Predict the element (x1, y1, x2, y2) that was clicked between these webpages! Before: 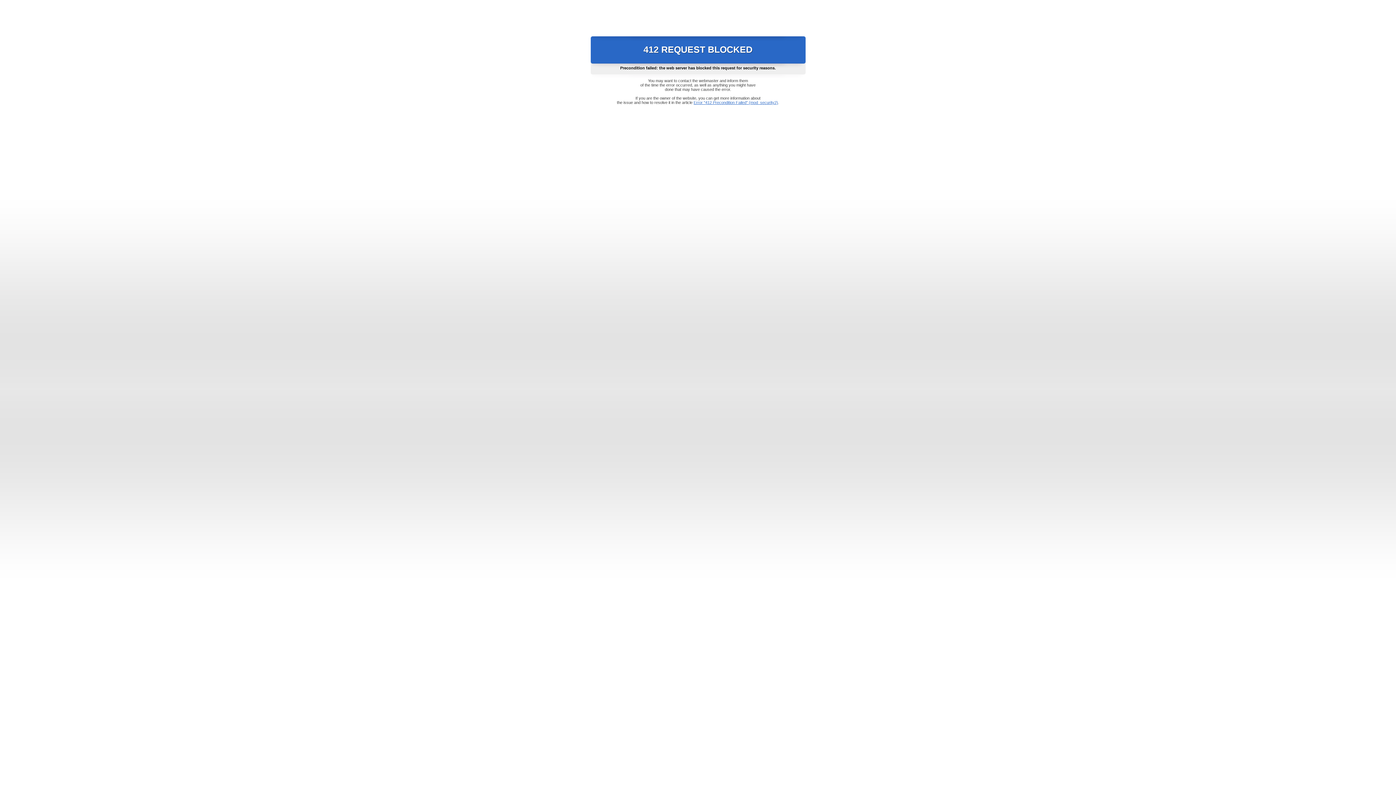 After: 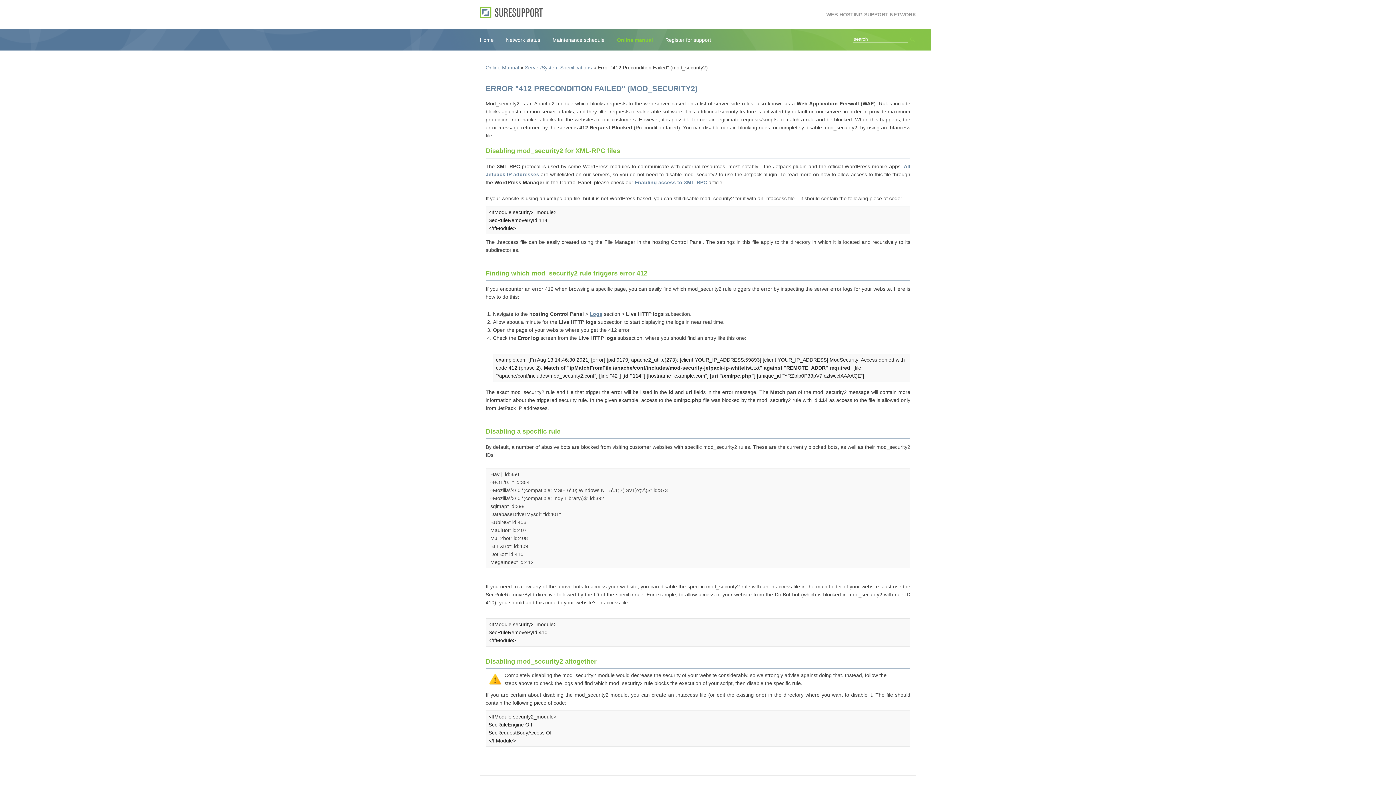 Action: bbox: (693, 100, 778, 104) label: Error "412 Precondition Failed" (mod_security2)